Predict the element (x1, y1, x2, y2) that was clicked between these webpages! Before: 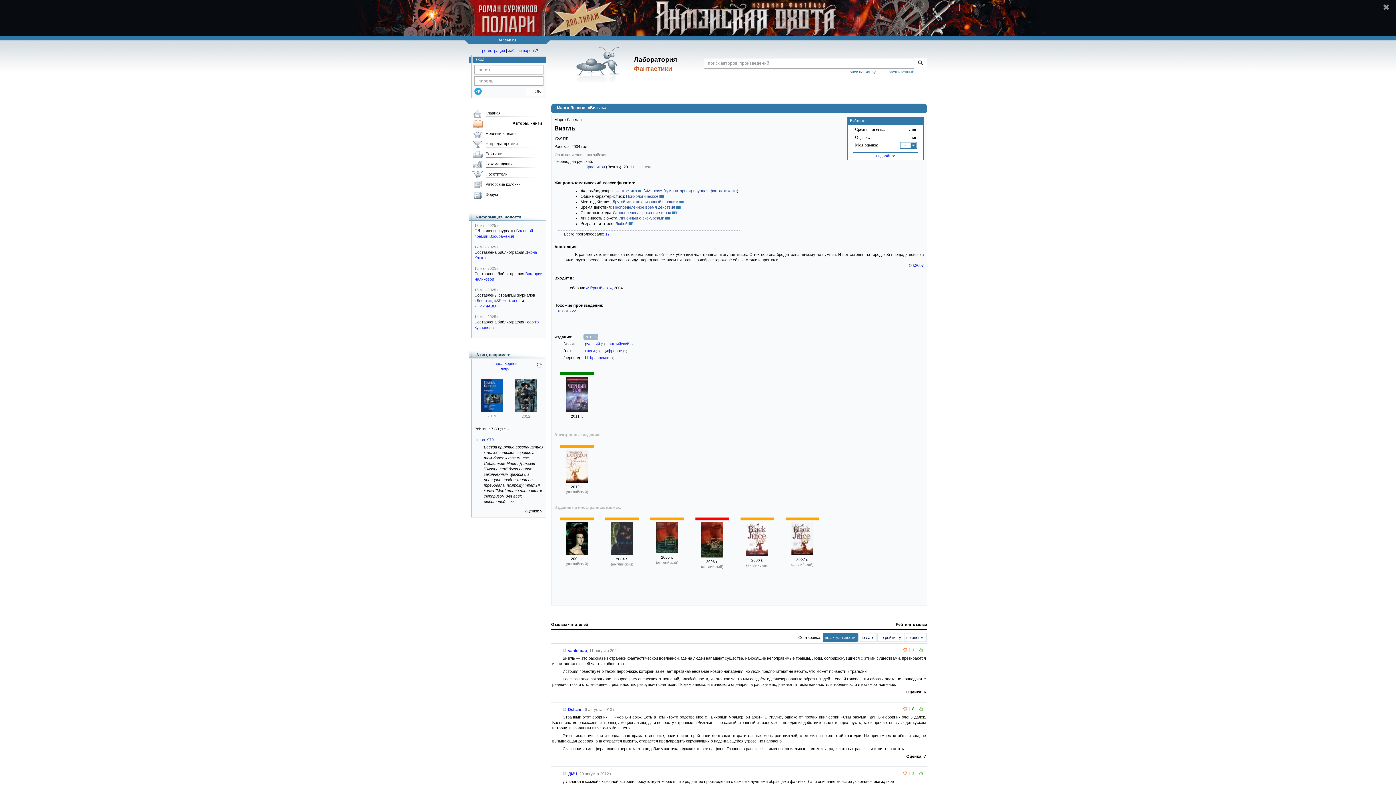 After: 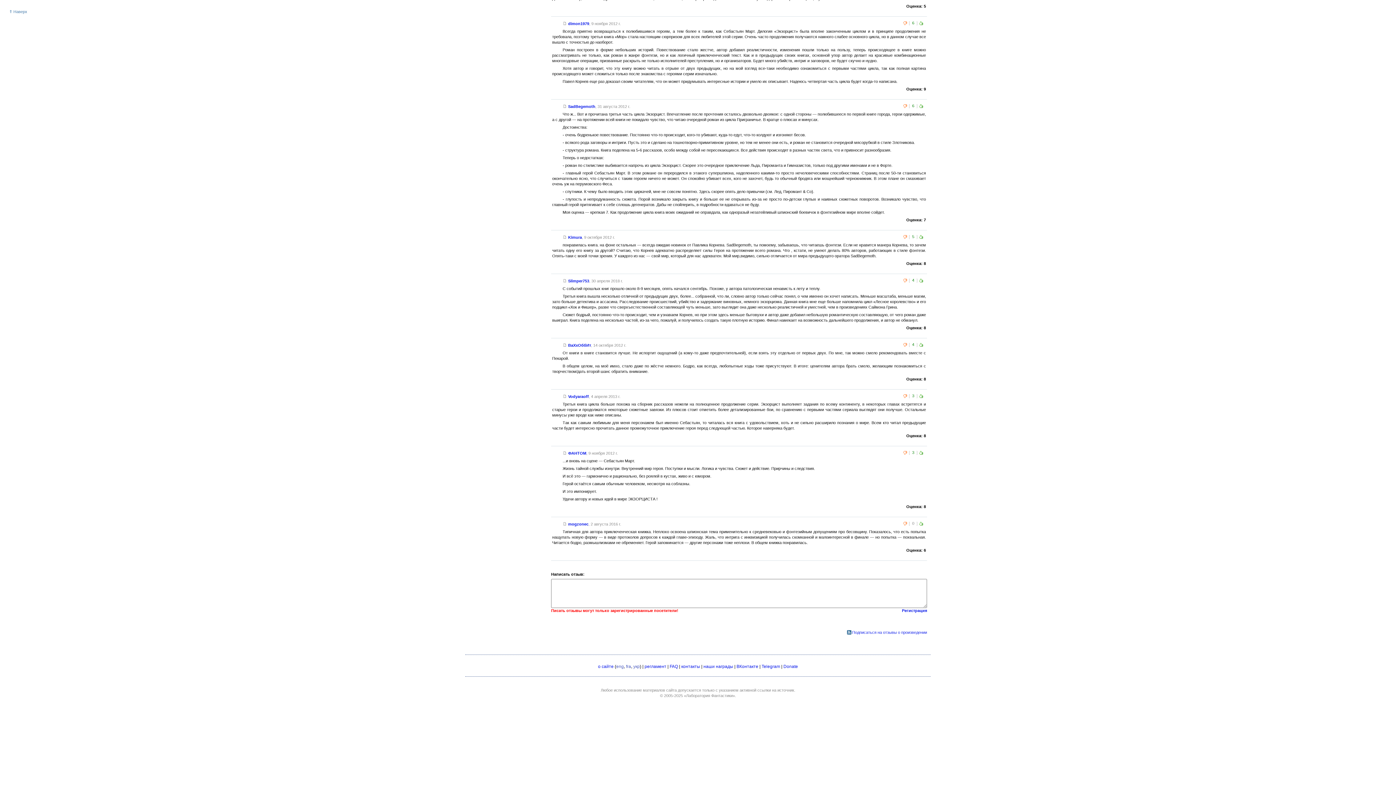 Action: label: >> bbox: (509, 499, 514, 504)